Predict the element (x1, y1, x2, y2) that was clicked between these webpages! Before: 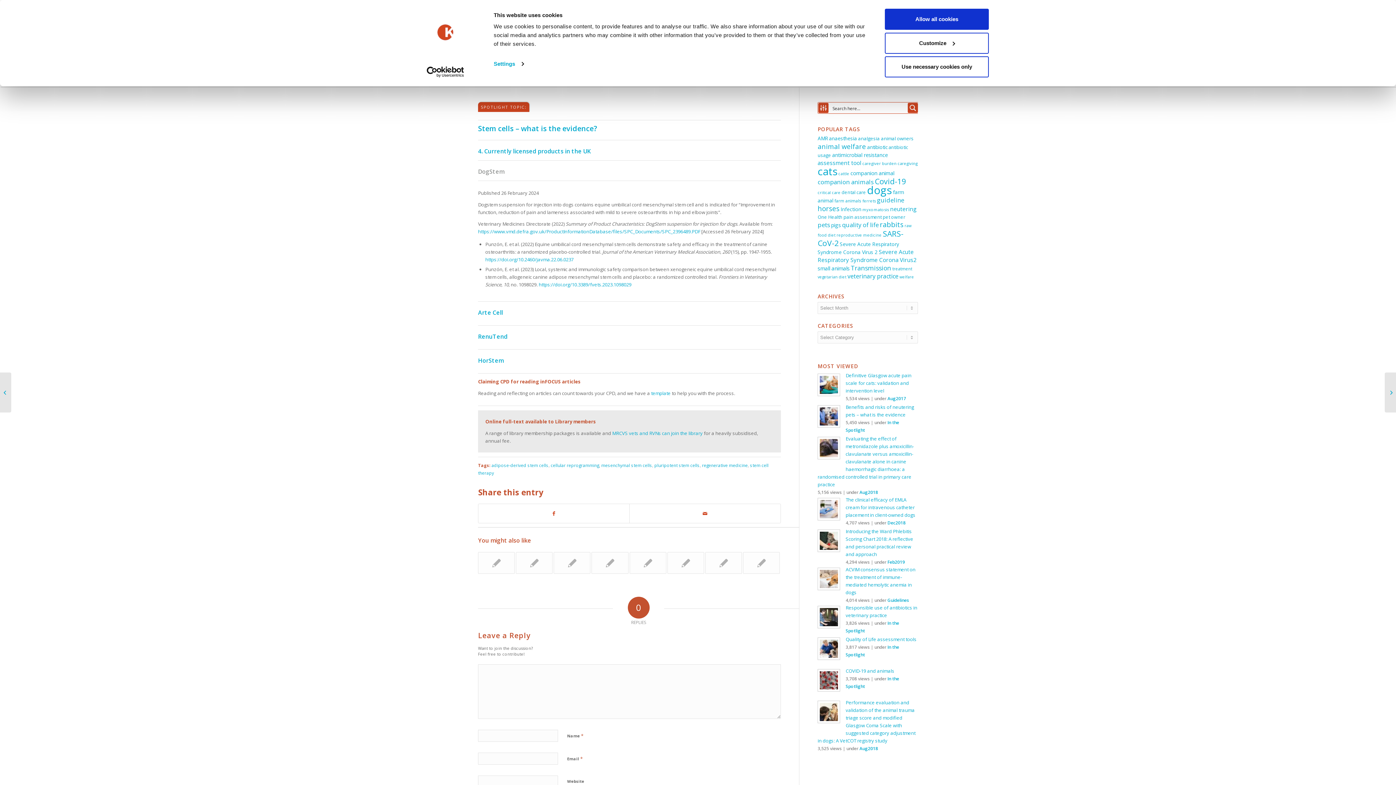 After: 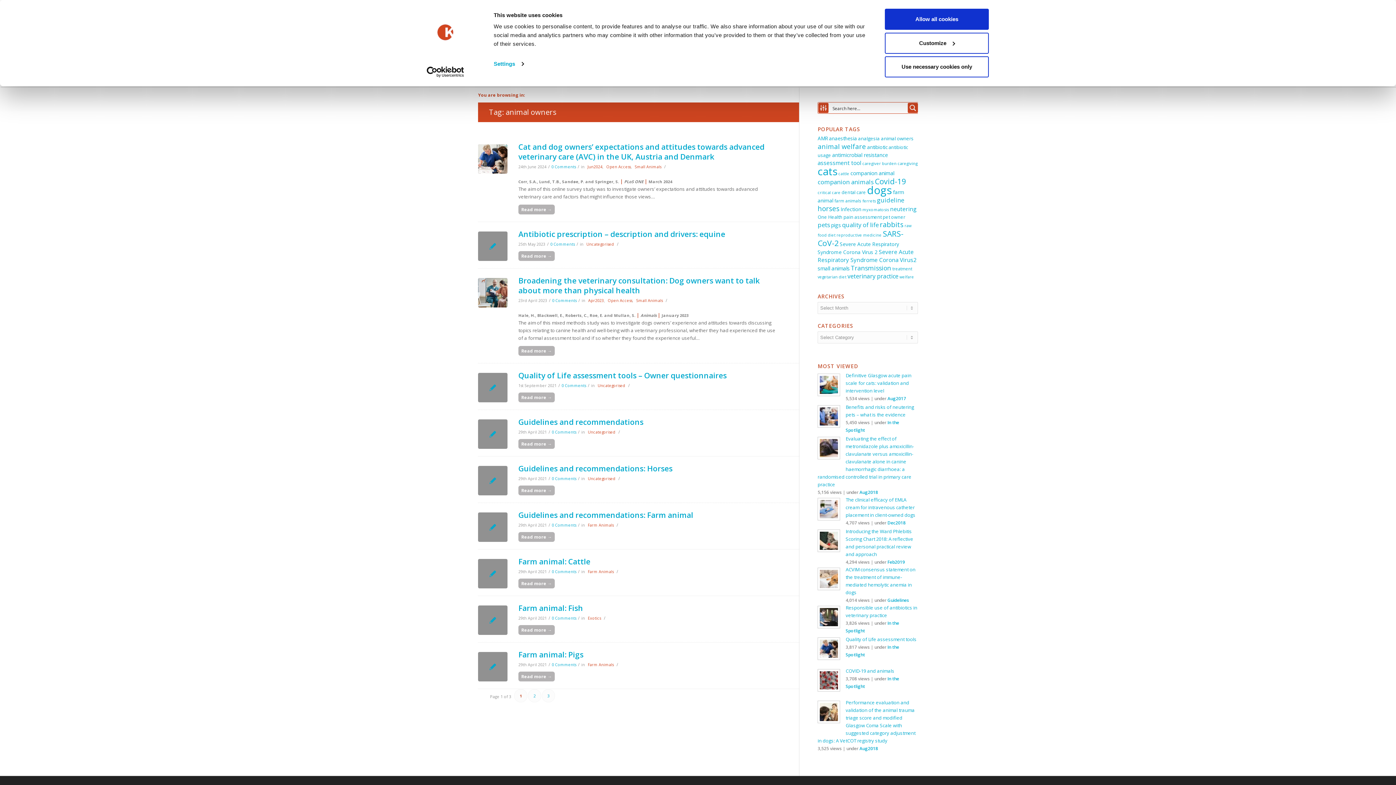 Action: label: animal owners (30 items) bbox: (881, 135, 913, 141)